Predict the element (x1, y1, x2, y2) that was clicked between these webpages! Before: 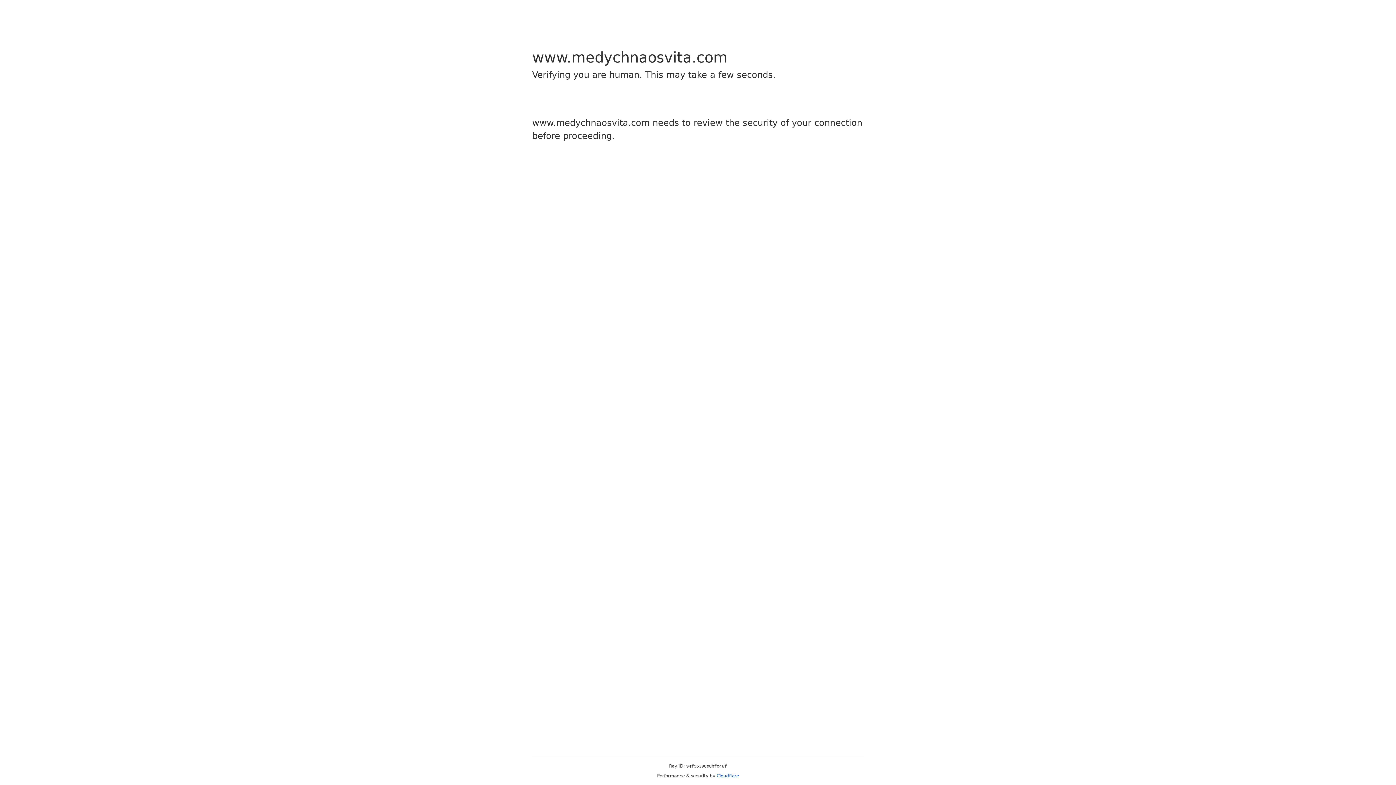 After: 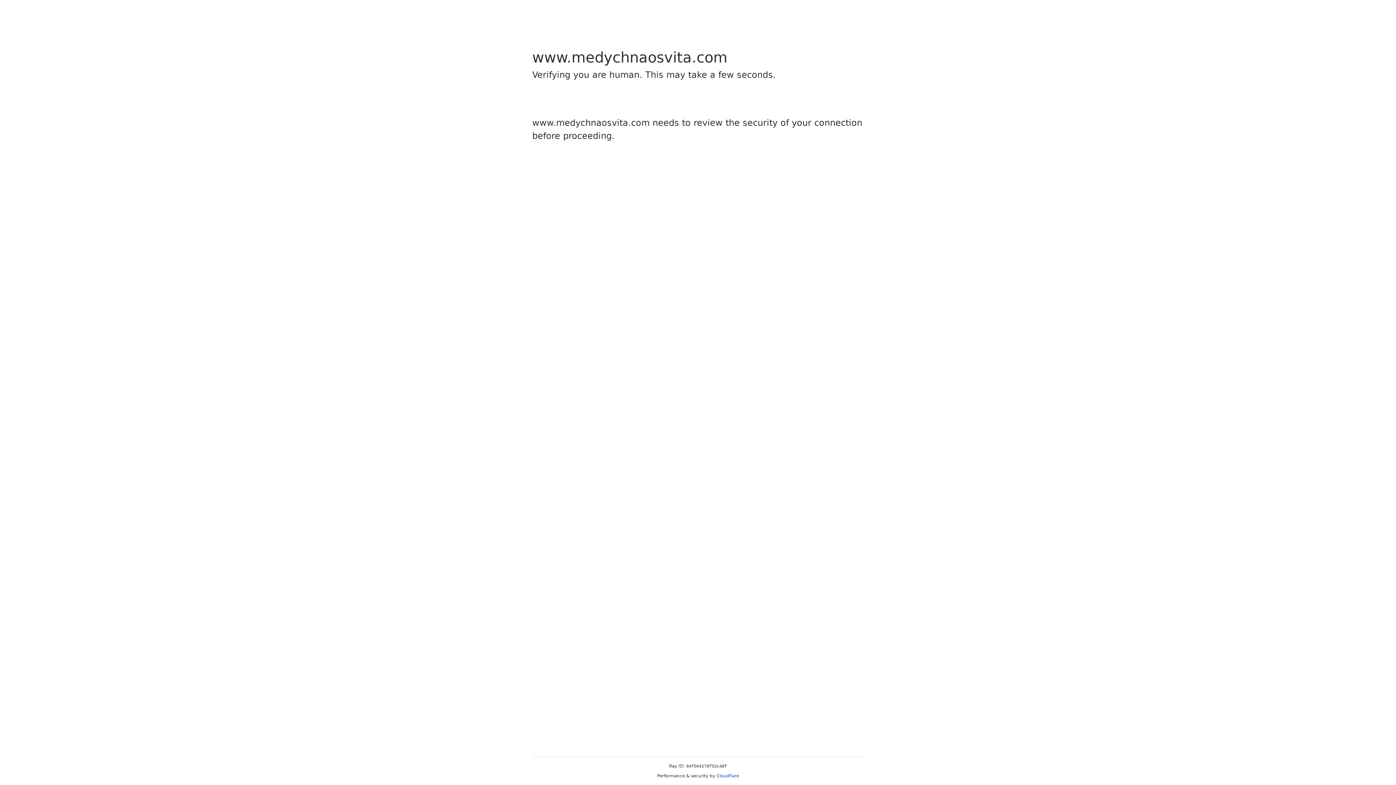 Action: bbox: (716, 773, 739, 778) label: Cloudflare